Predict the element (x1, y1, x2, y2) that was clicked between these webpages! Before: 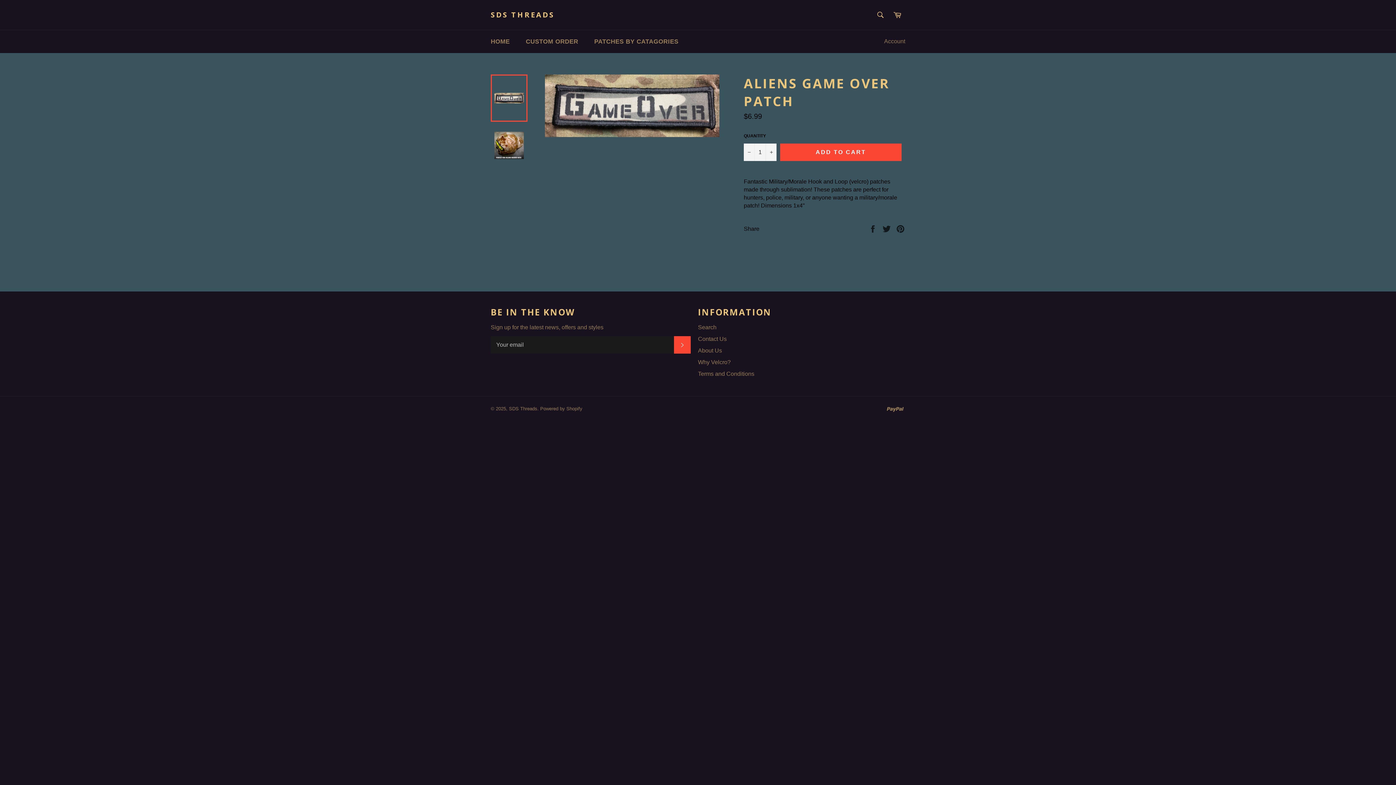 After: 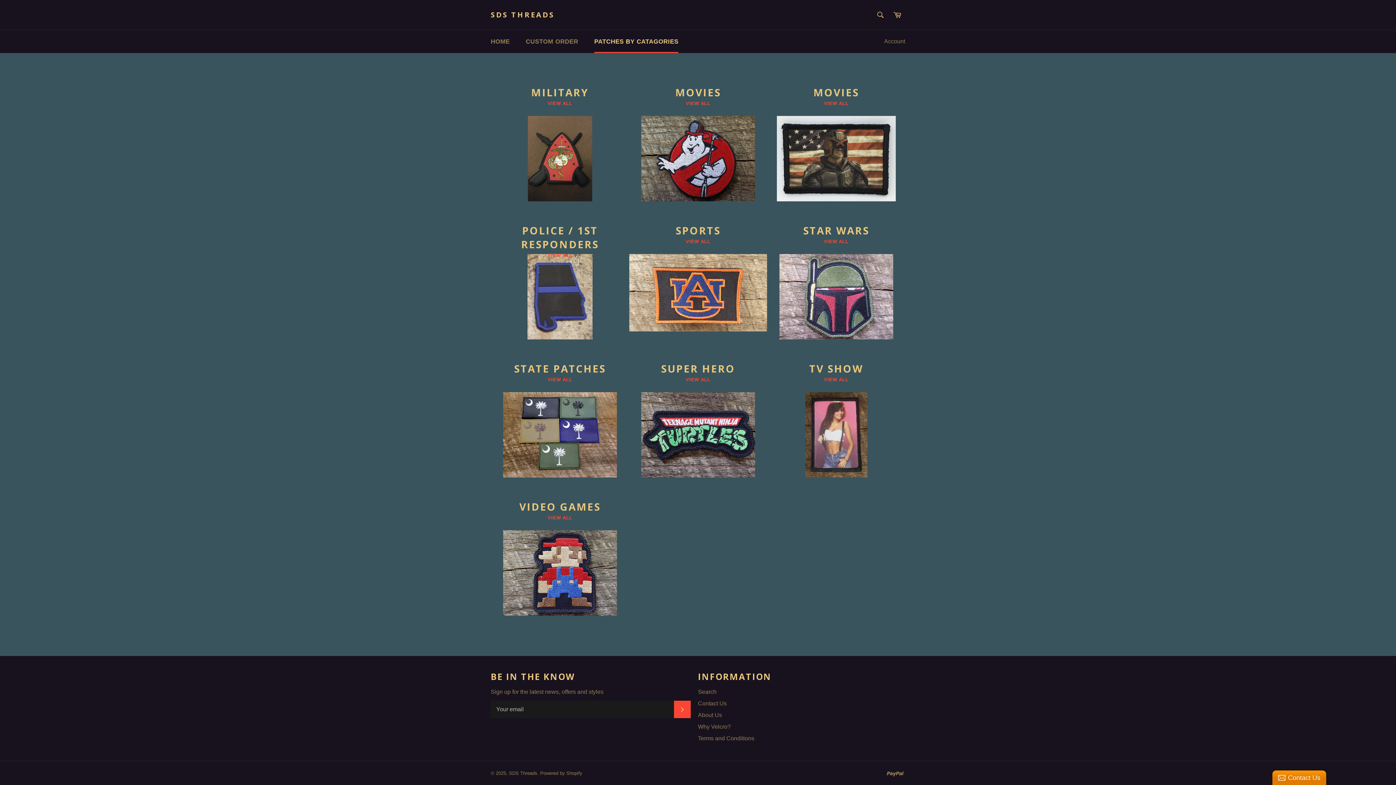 Action: bbox: (587, 30, 685, 53) label: PATCHES BY CATAGORIES